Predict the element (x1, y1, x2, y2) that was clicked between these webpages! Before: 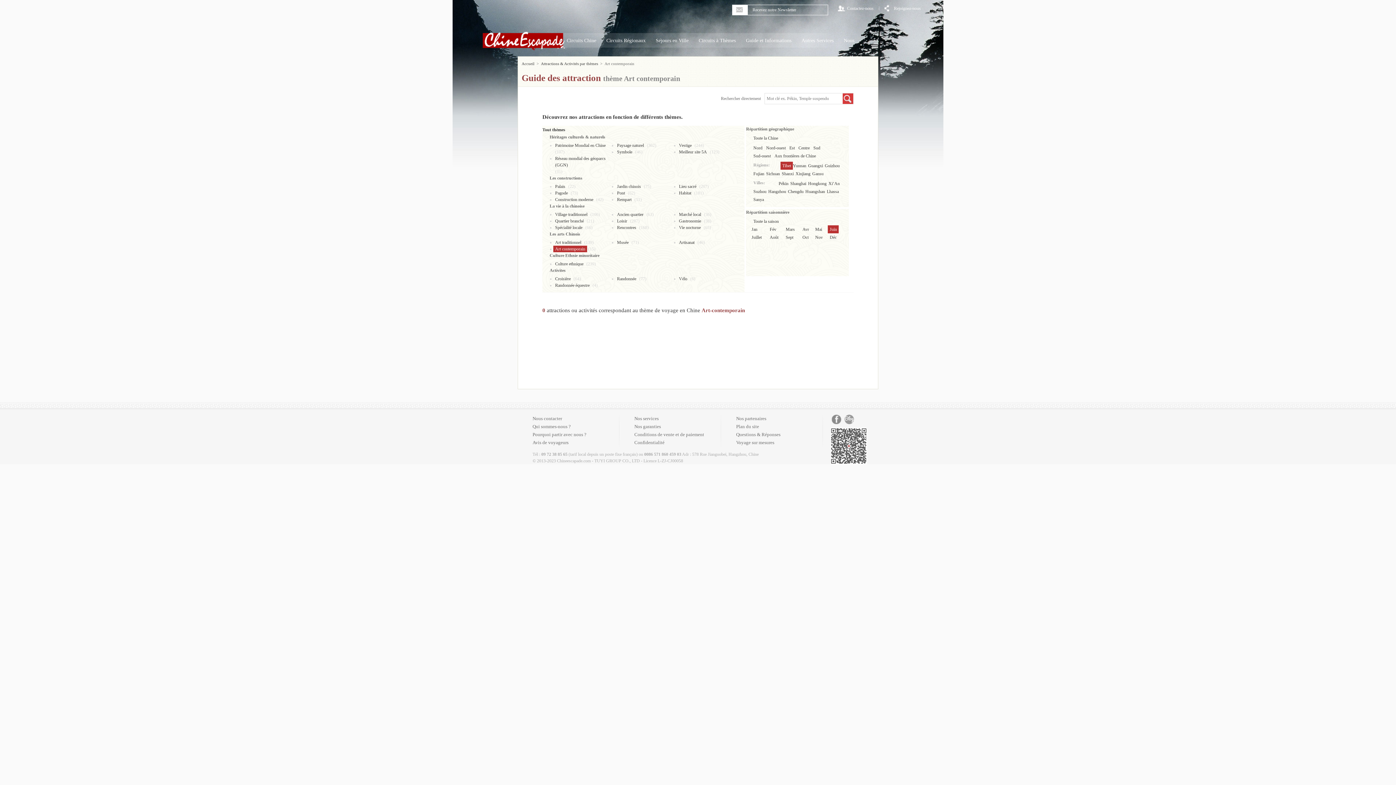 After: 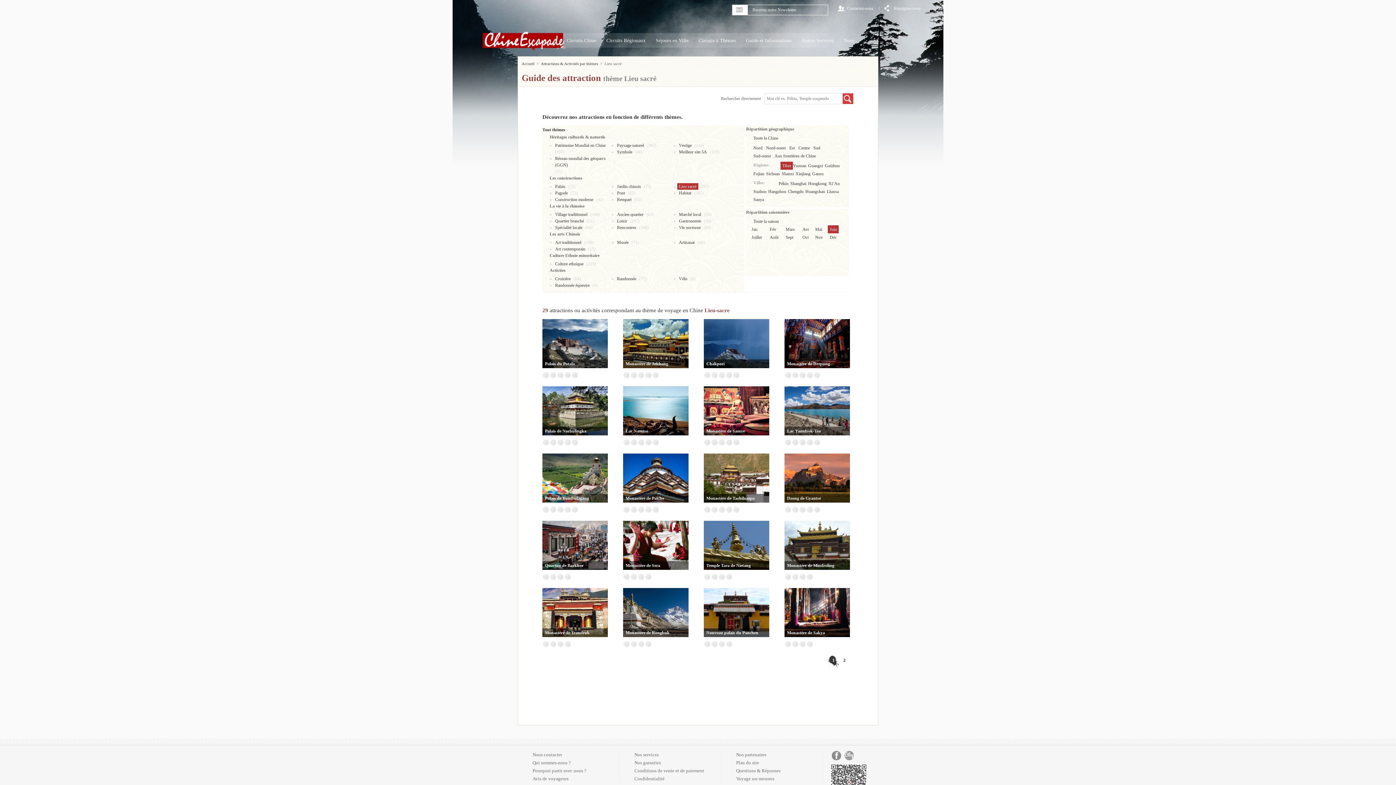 Action: bbox: (677, 183, 698, 189) label: Lieu sacré